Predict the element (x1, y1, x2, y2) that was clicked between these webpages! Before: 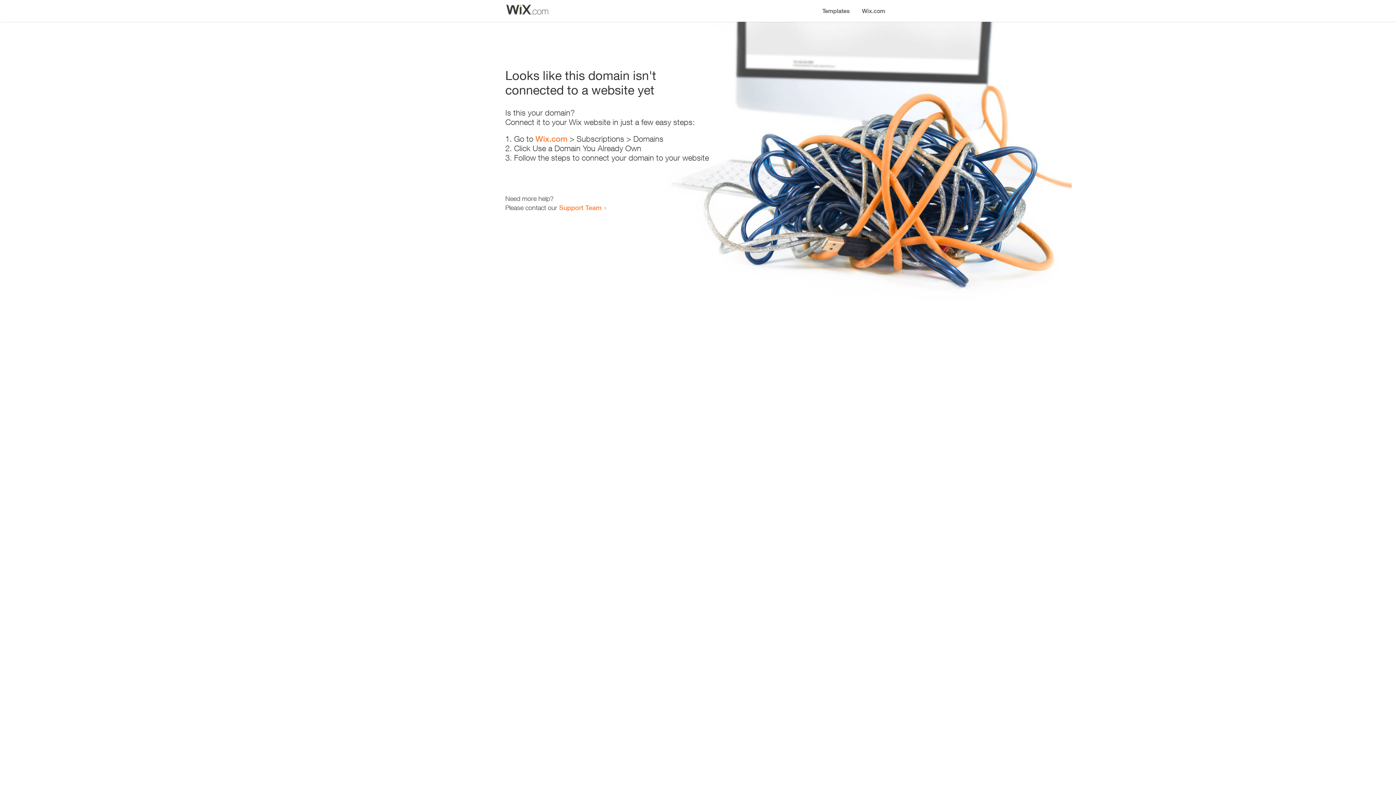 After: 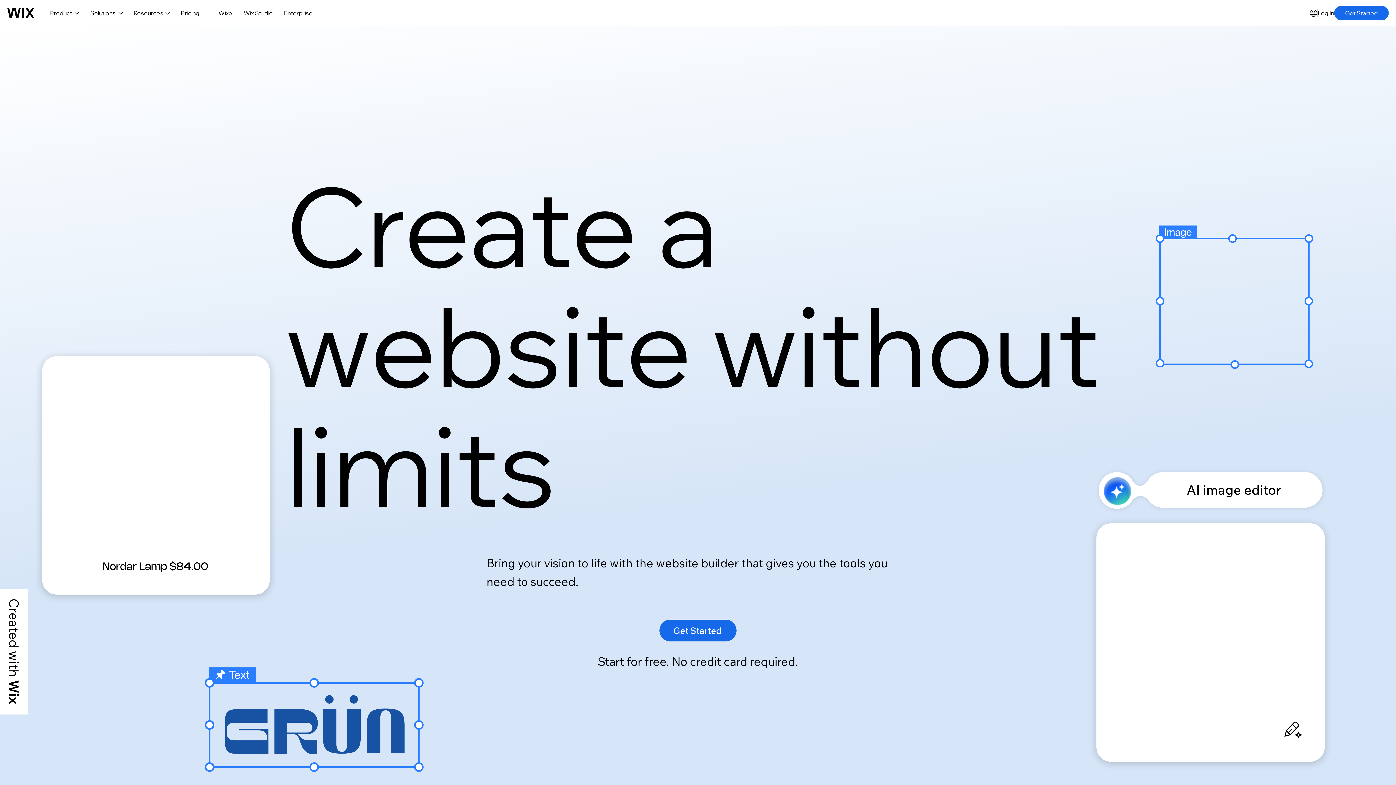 Action: bbox: (535, 134, 567, 143) label: Wix.com